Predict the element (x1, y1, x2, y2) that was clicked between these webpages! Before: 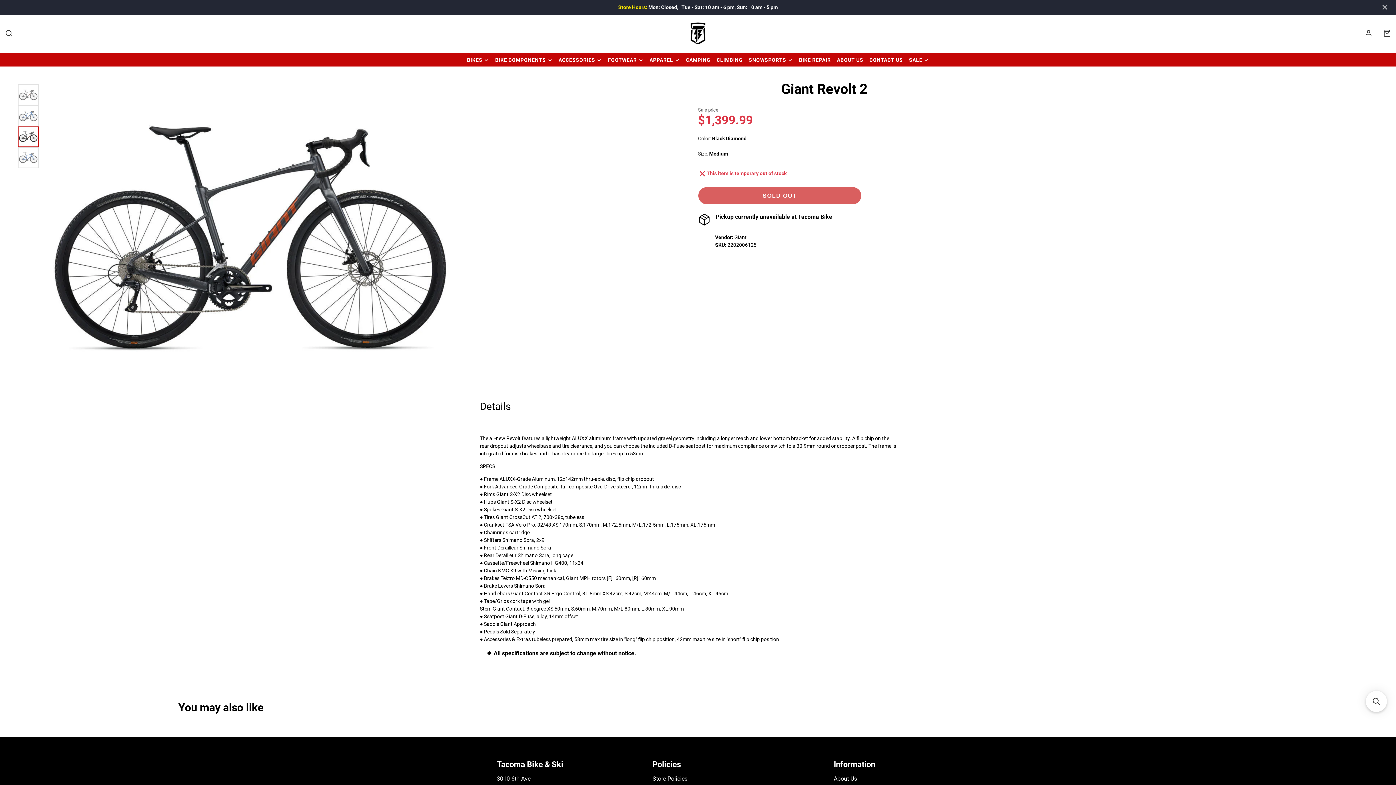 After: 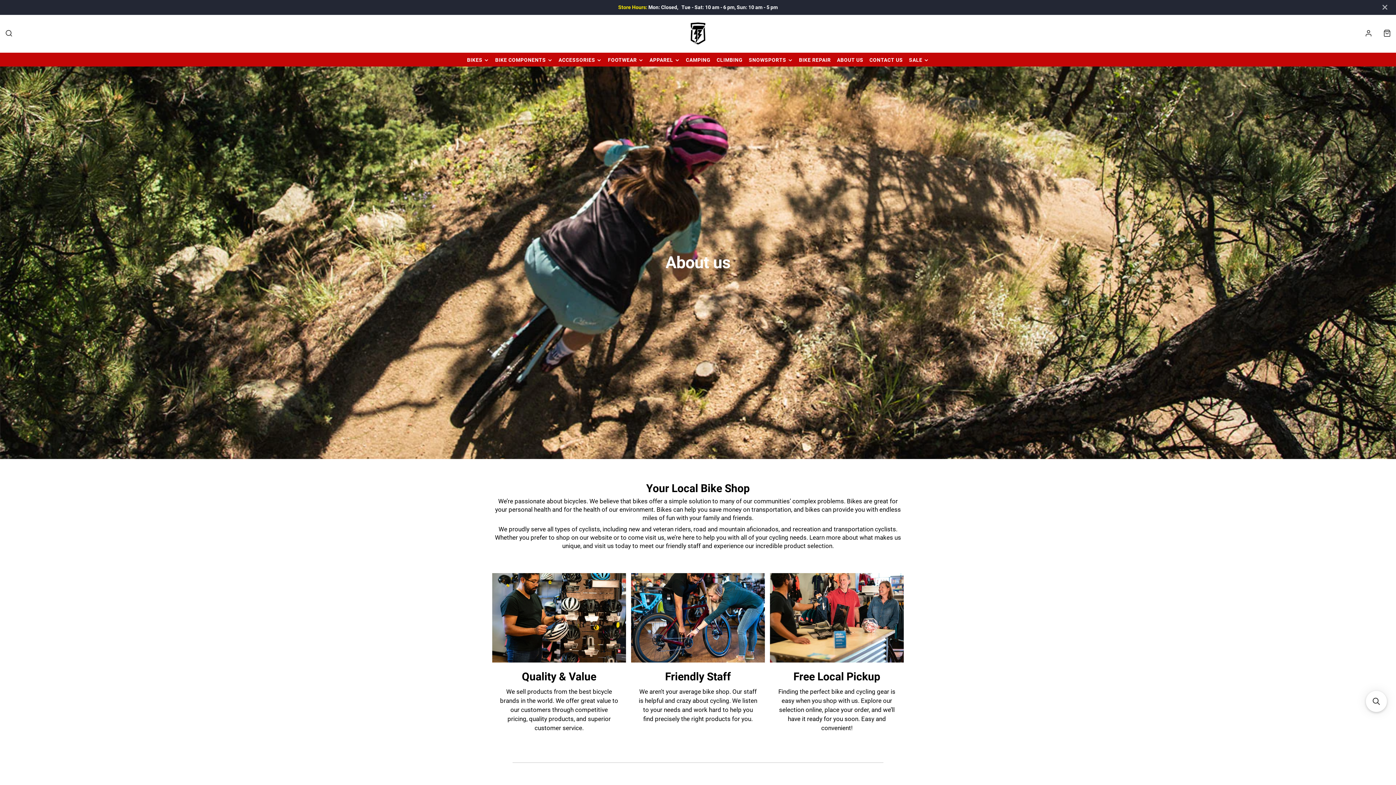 Action: bbox: (834, 53, 866, 66) label: ABOUT US